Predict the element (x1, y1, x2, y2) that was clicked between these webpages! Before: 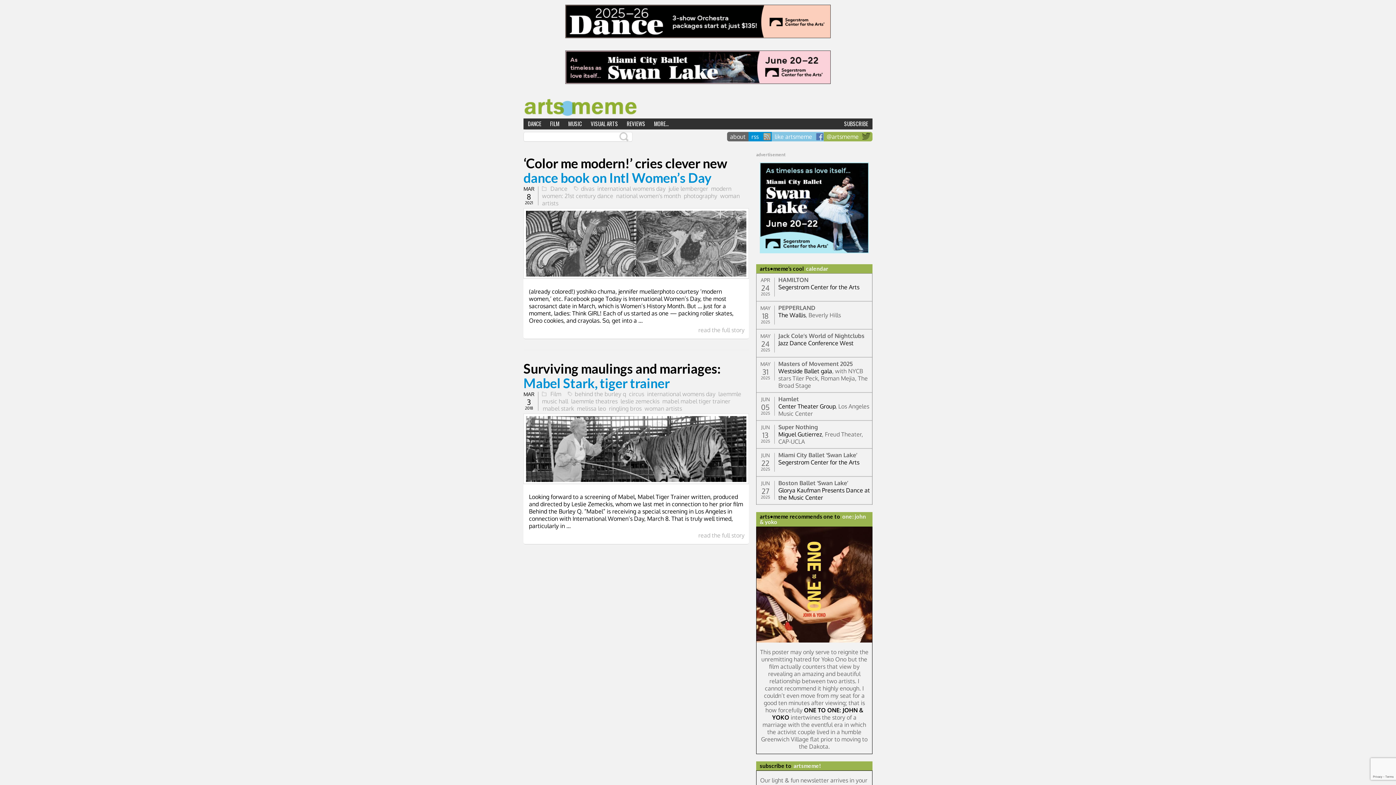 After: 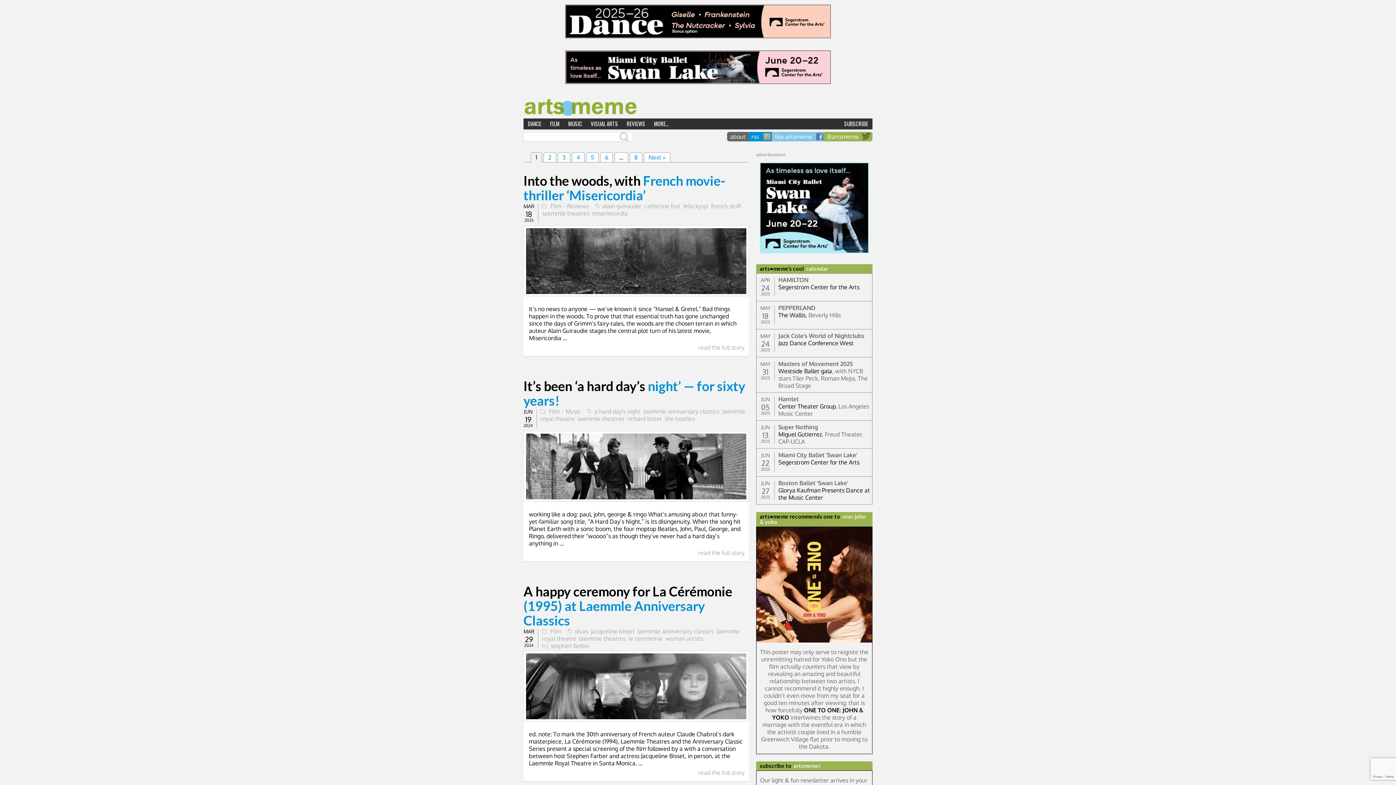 Action: bbox: (570, 397, 618, 405) label: laemmle theatres